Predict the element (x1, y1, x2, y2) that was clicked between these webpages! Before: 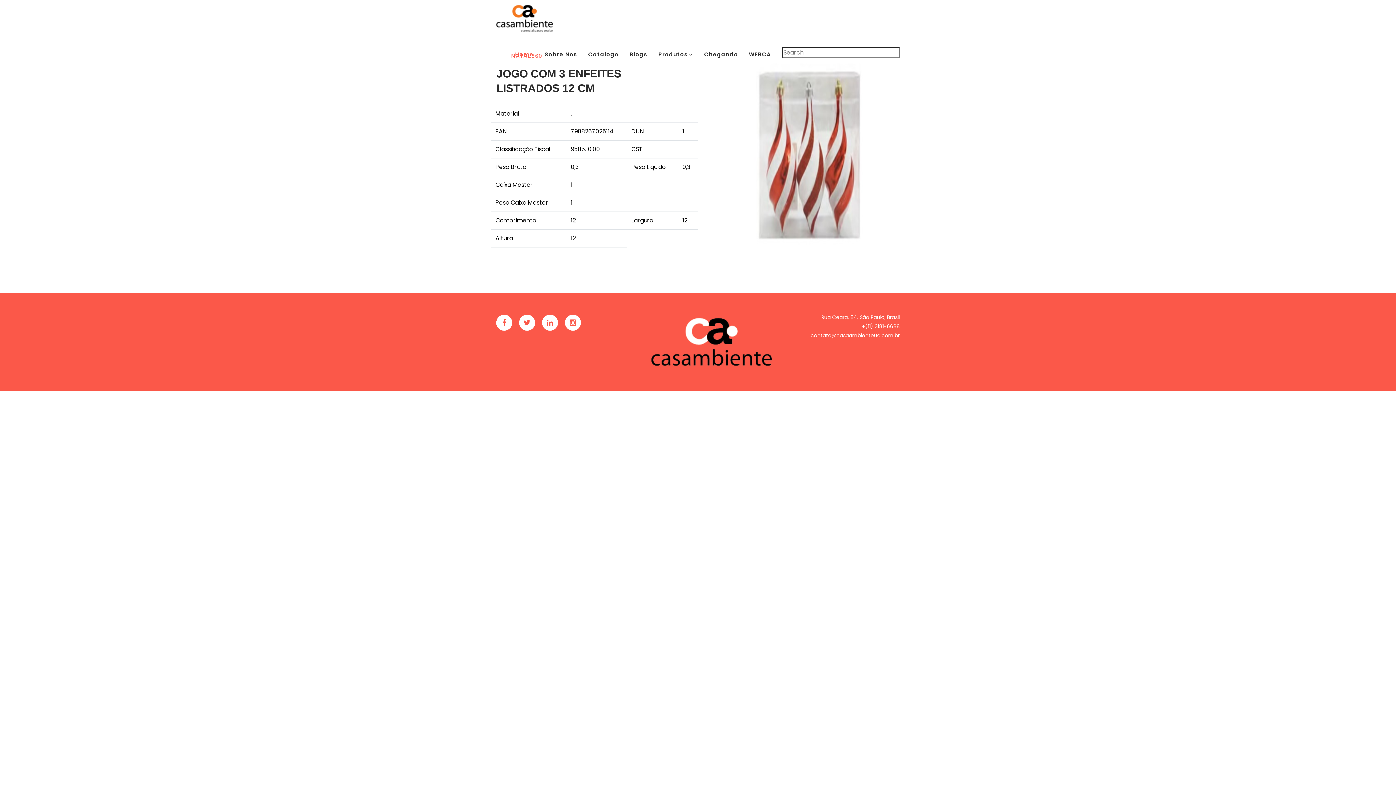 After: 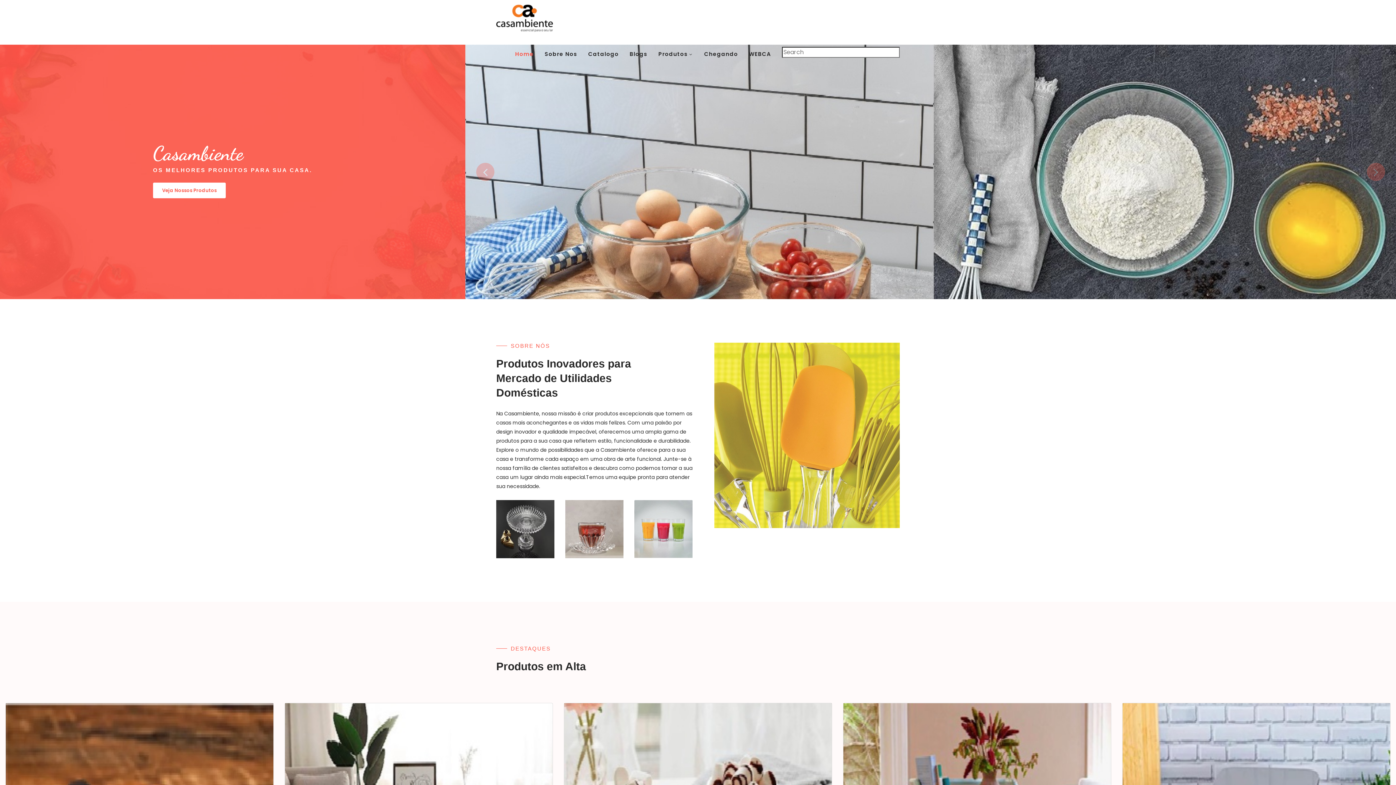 Action: bbox: (634, 337, 789, 345)